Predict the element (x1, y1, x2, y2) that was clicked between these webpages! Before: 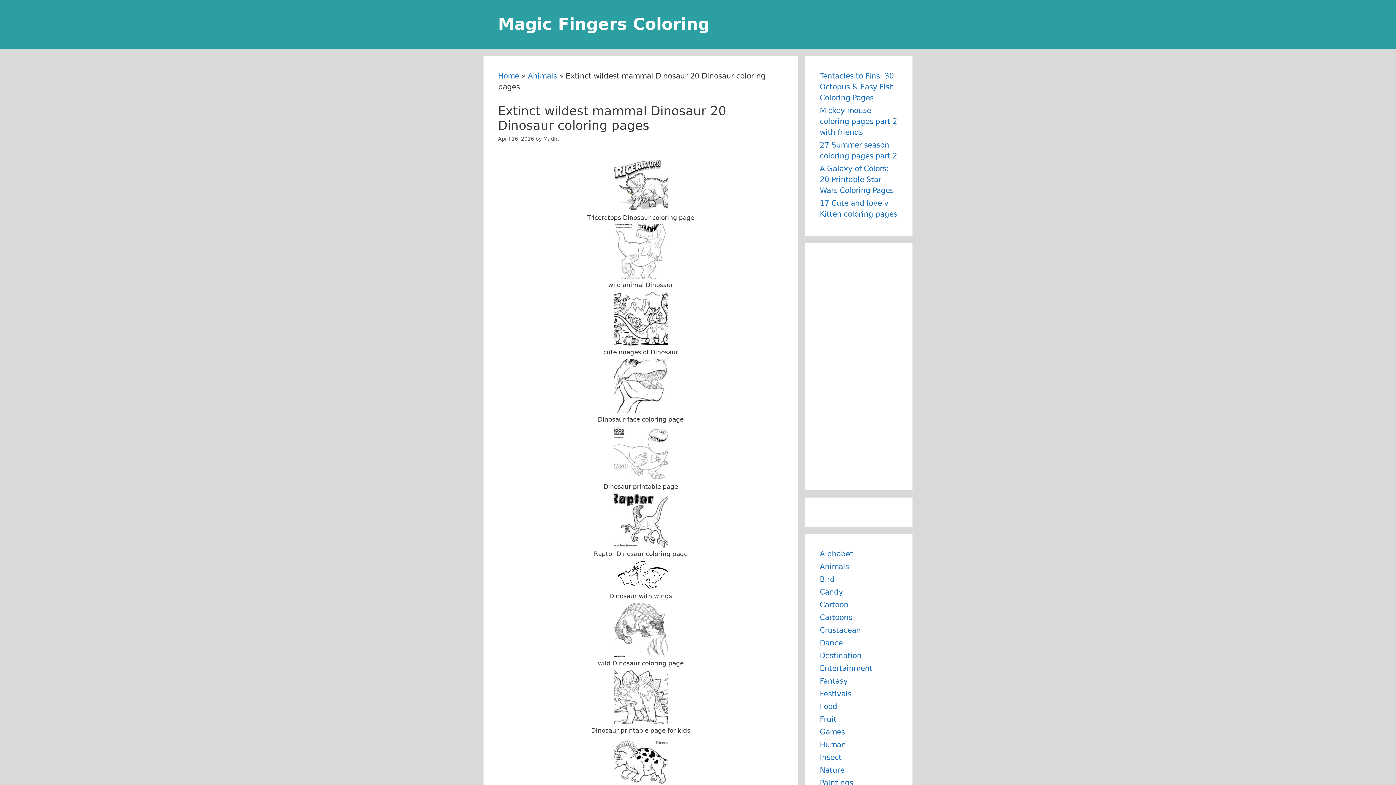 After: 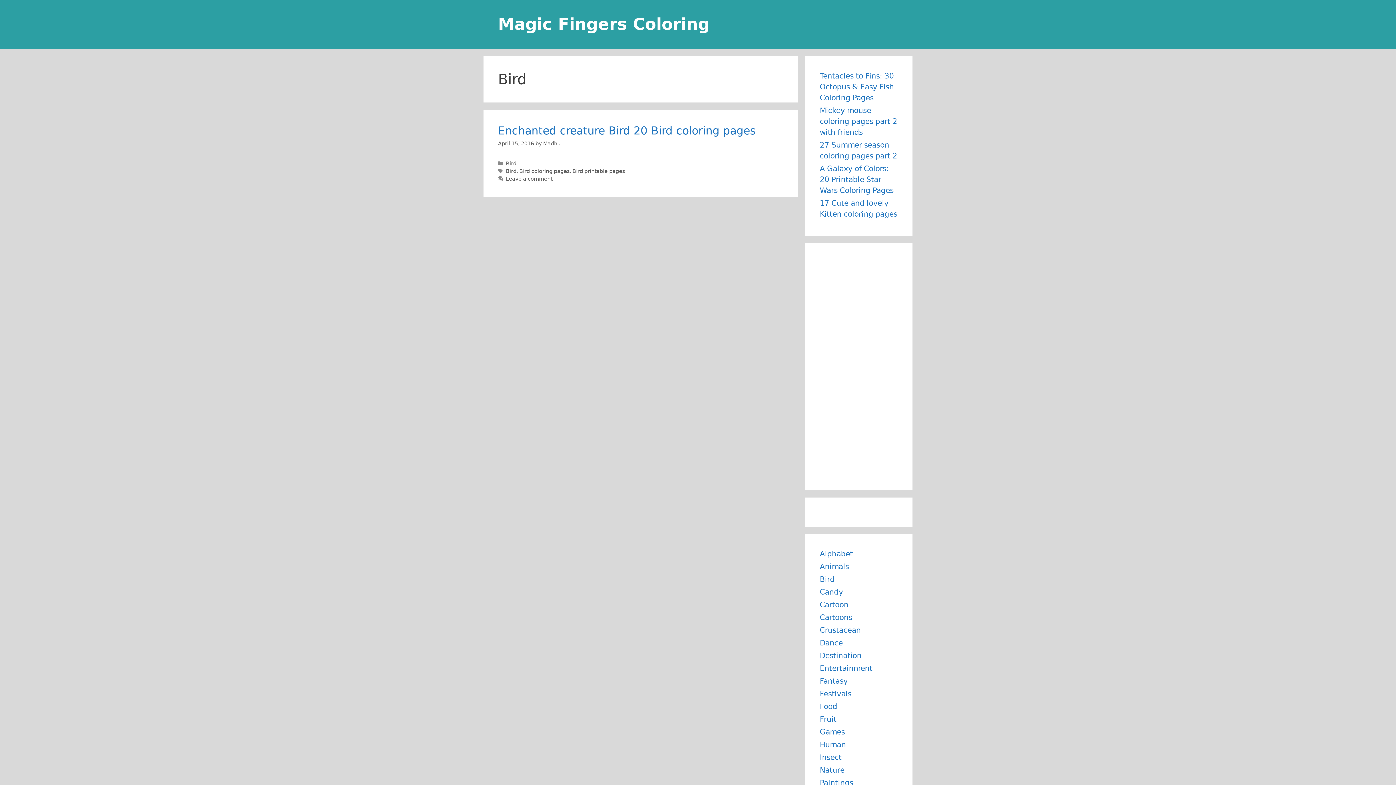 Action: bbox: (820, 575, 834, 584) label: Bird